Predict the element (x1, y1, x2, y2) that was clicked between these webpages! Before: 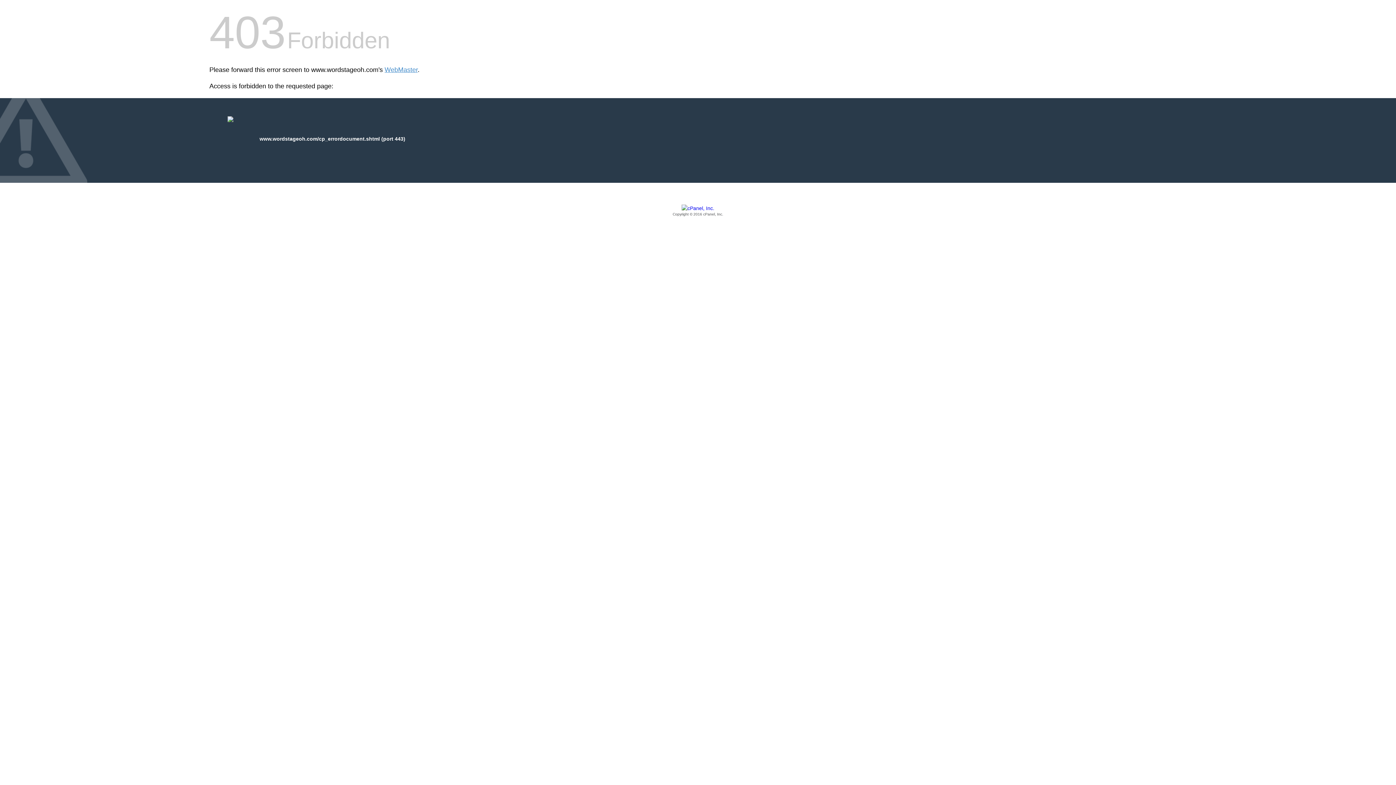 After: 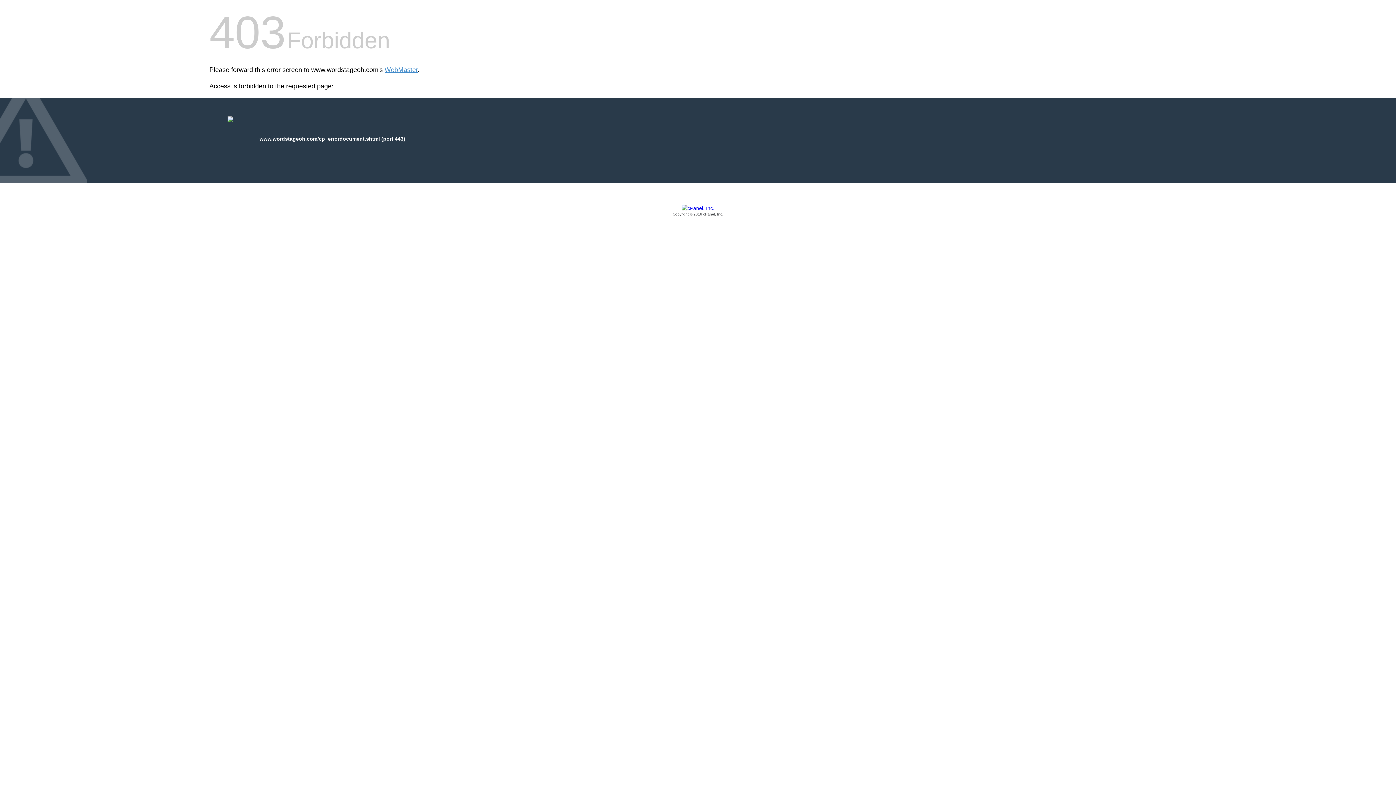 Action: label: Copyright © 2016 cPanel, Inc. bbox: (209, 205, 1186, 217)